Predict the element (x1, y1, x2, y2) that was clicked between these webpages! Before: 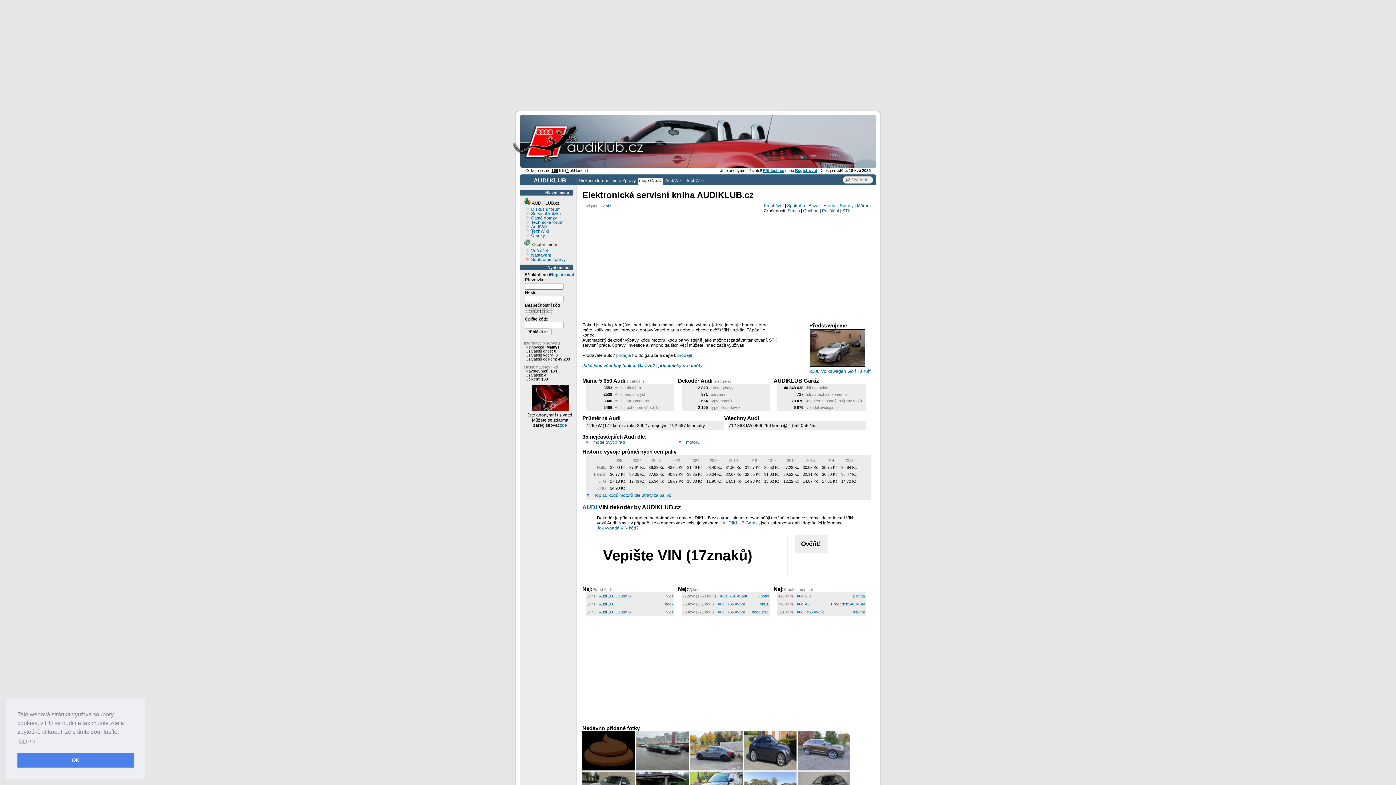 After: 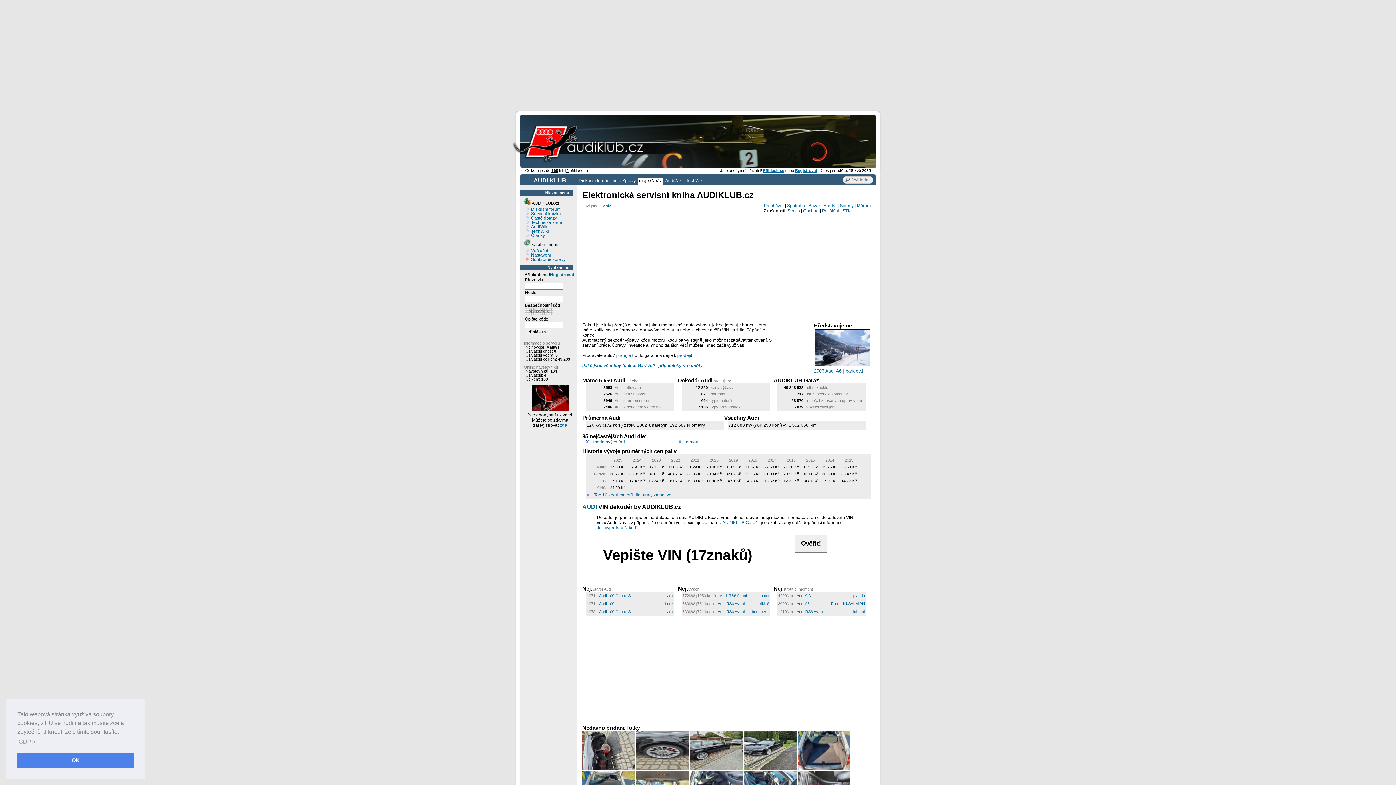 Action: label: moje Garáž bbox: (638, 177, 663, 185)